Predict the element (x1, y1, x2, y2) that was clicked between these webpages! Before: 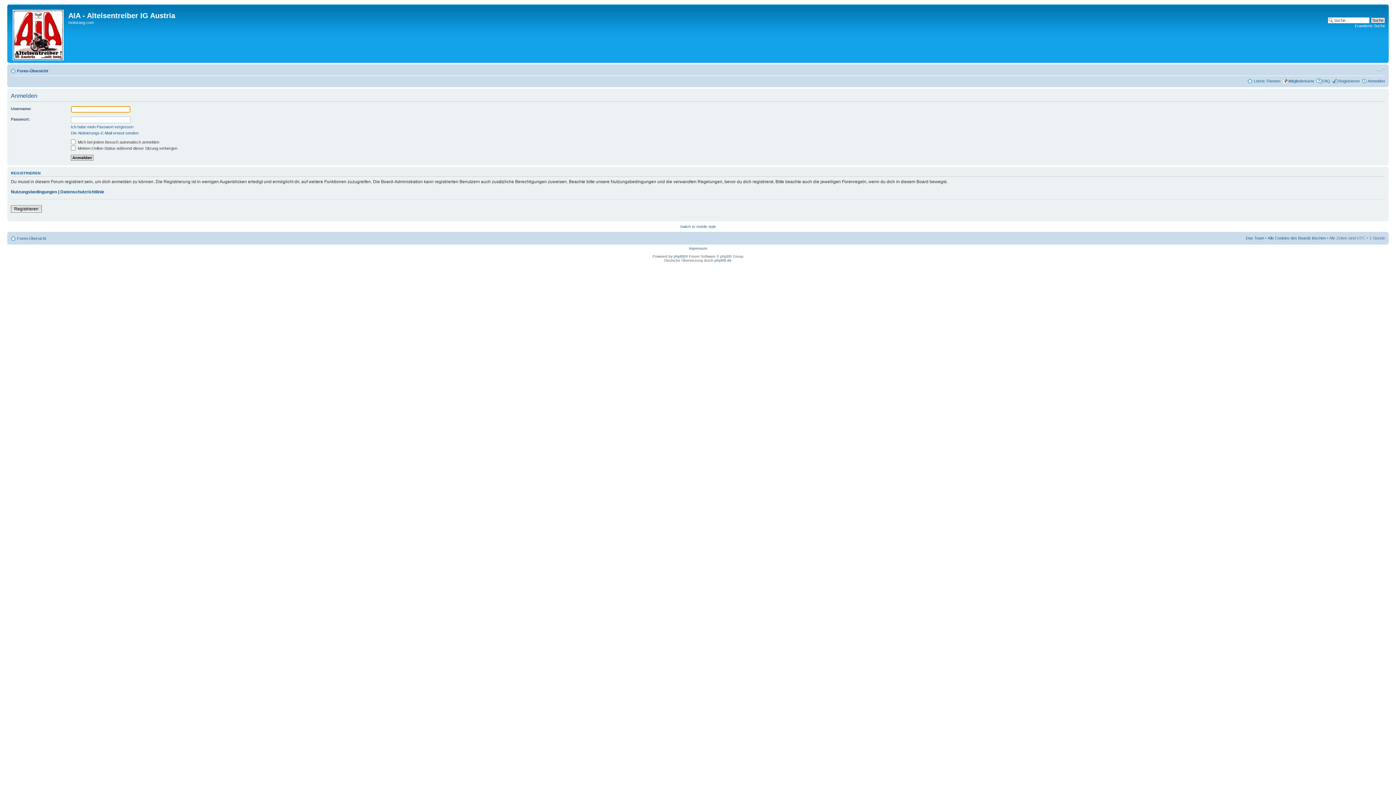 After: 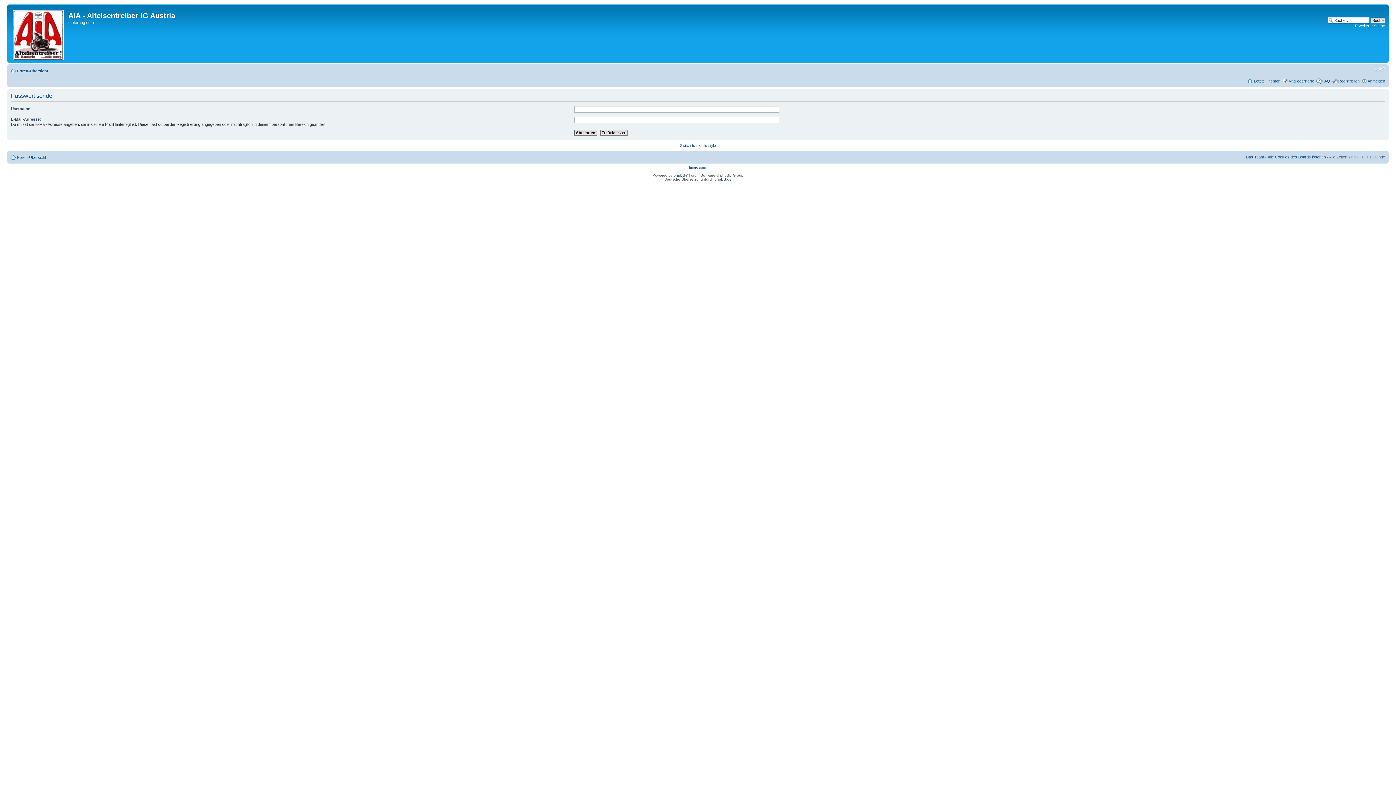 Action: label: Ich habe mein Passwort vergessen bbox: (70, 124, 133, 129)